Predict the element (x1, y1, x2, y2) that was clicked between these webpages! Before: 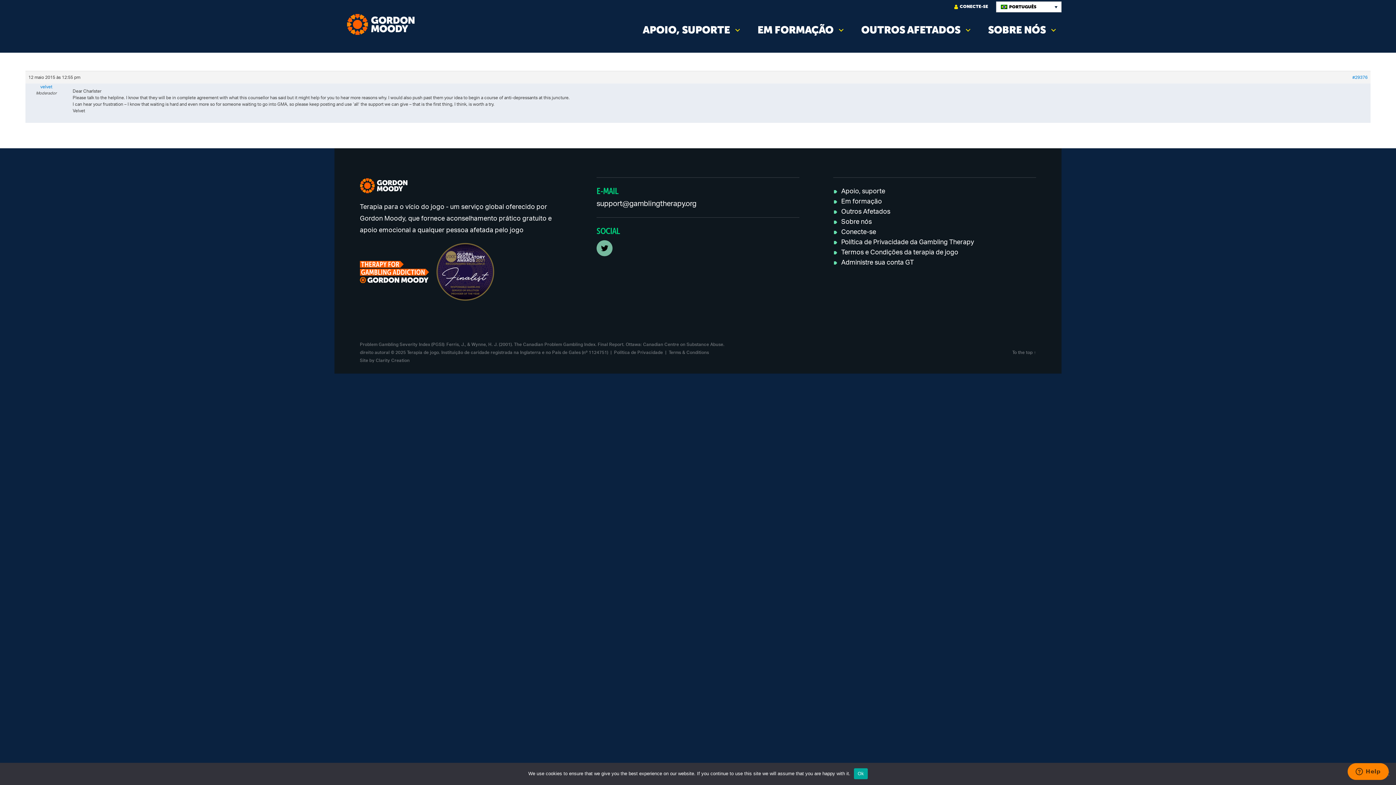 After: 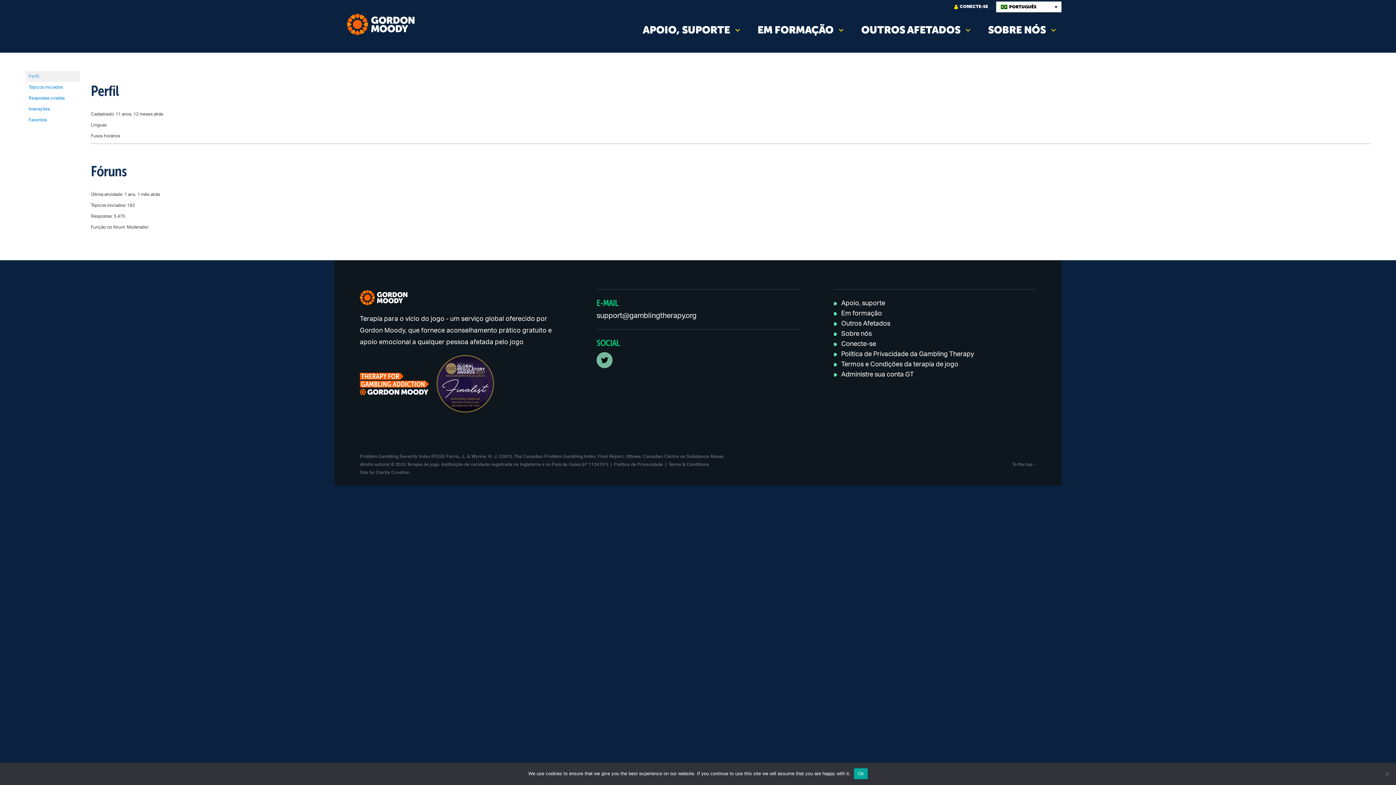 Action: label: velvet bbox: (25, 83, 67, 90)